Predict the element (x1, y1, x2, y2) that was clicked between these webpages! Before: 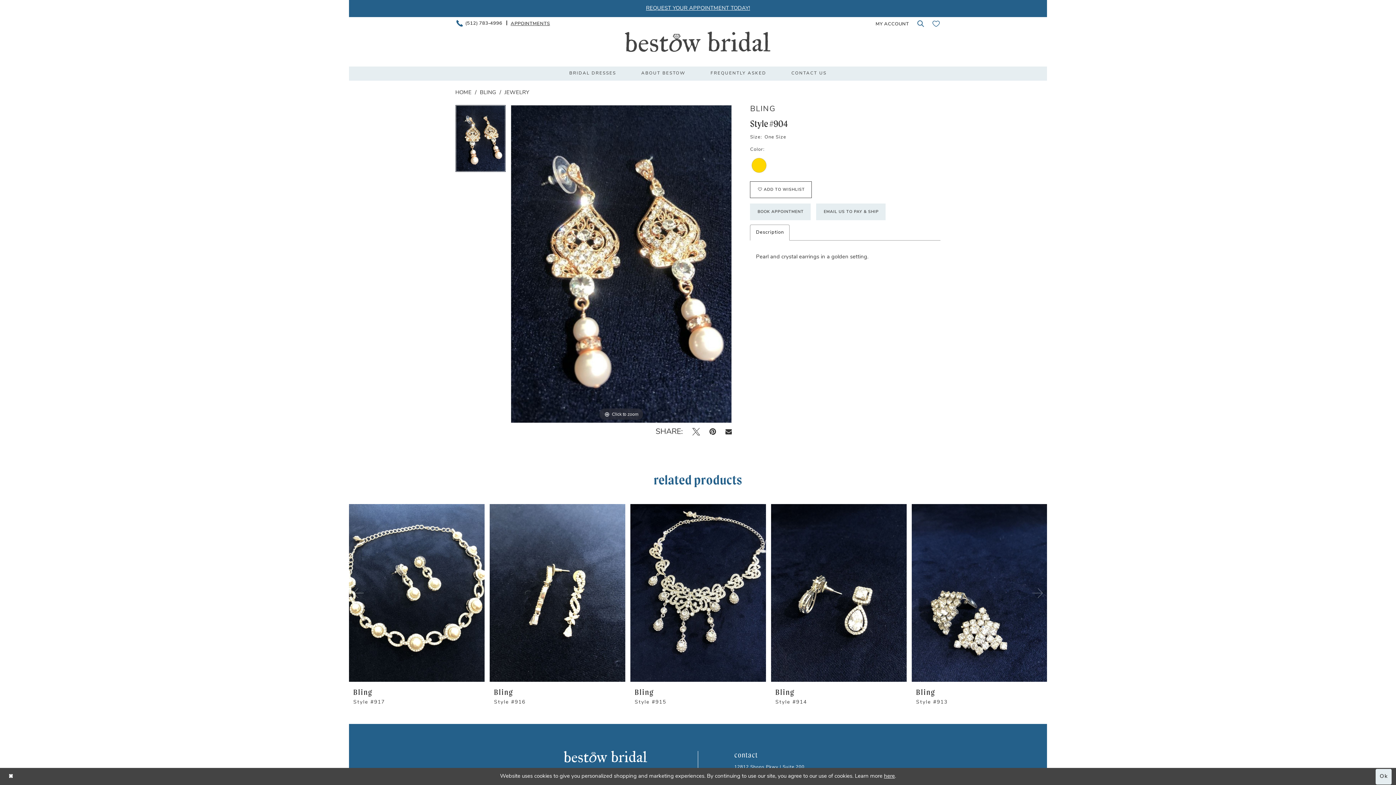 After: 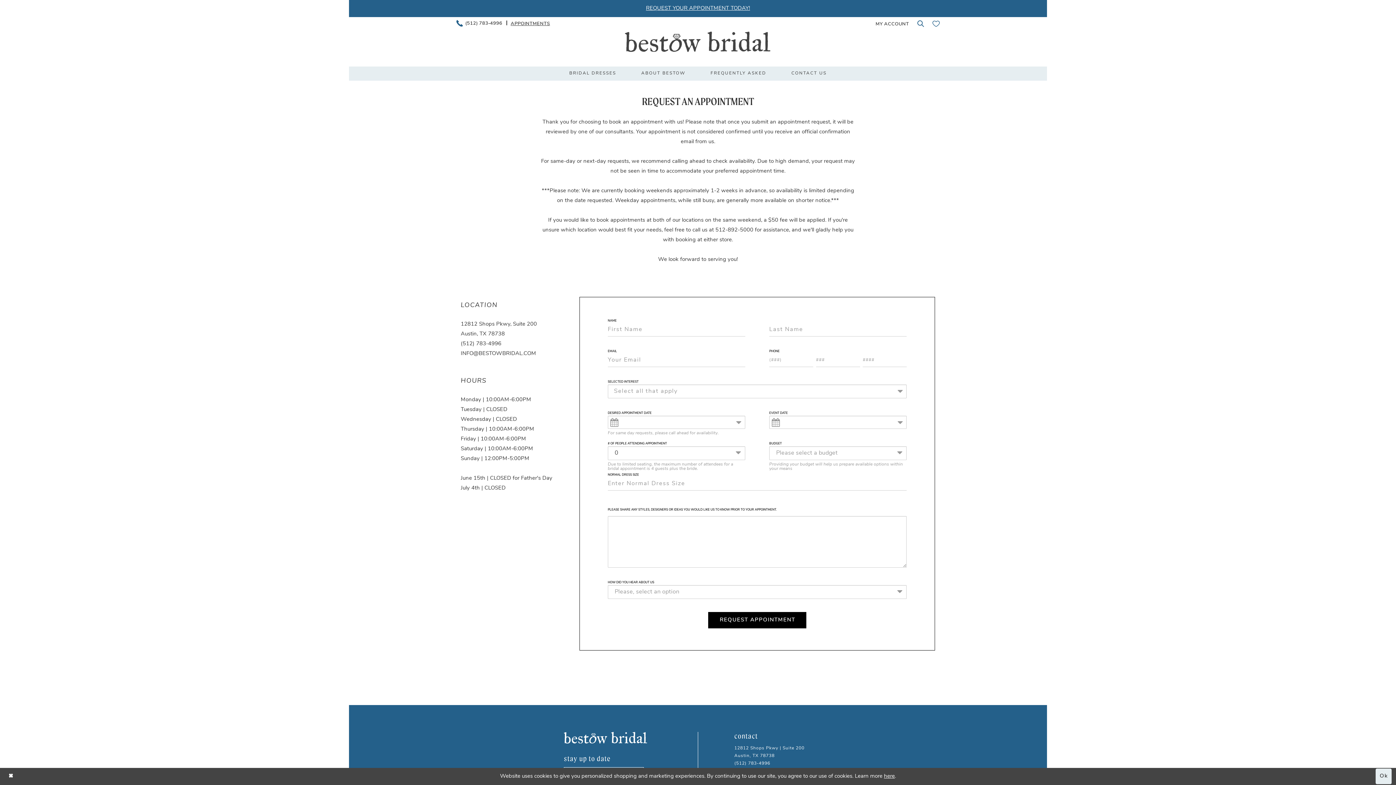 Action: label: BOOK APPOINTMENT bbox: (750, 203, 811, 220)